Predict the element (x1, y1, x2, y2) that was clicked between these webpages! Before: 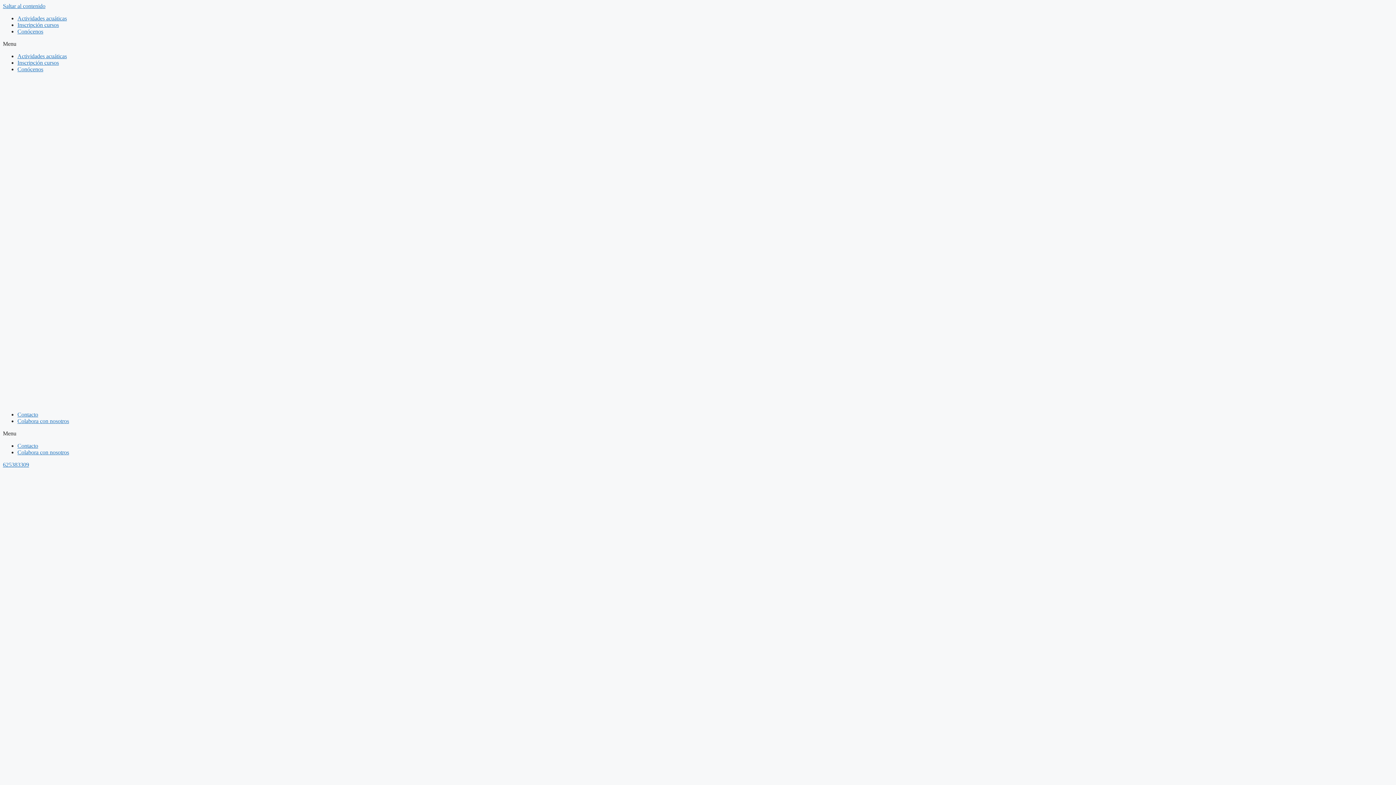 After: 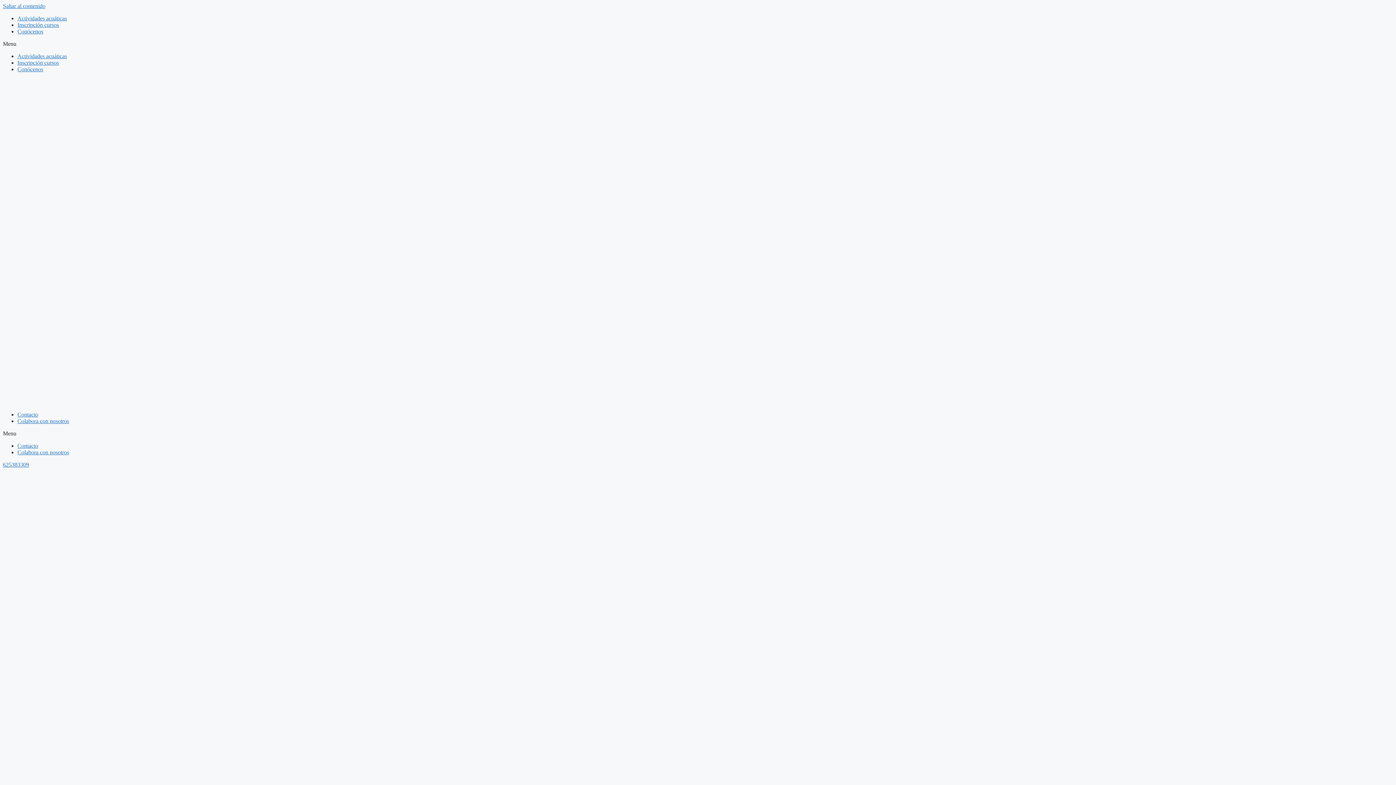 Action: label: Actividades acuáticas bbox: (17, 15, 66, 21)